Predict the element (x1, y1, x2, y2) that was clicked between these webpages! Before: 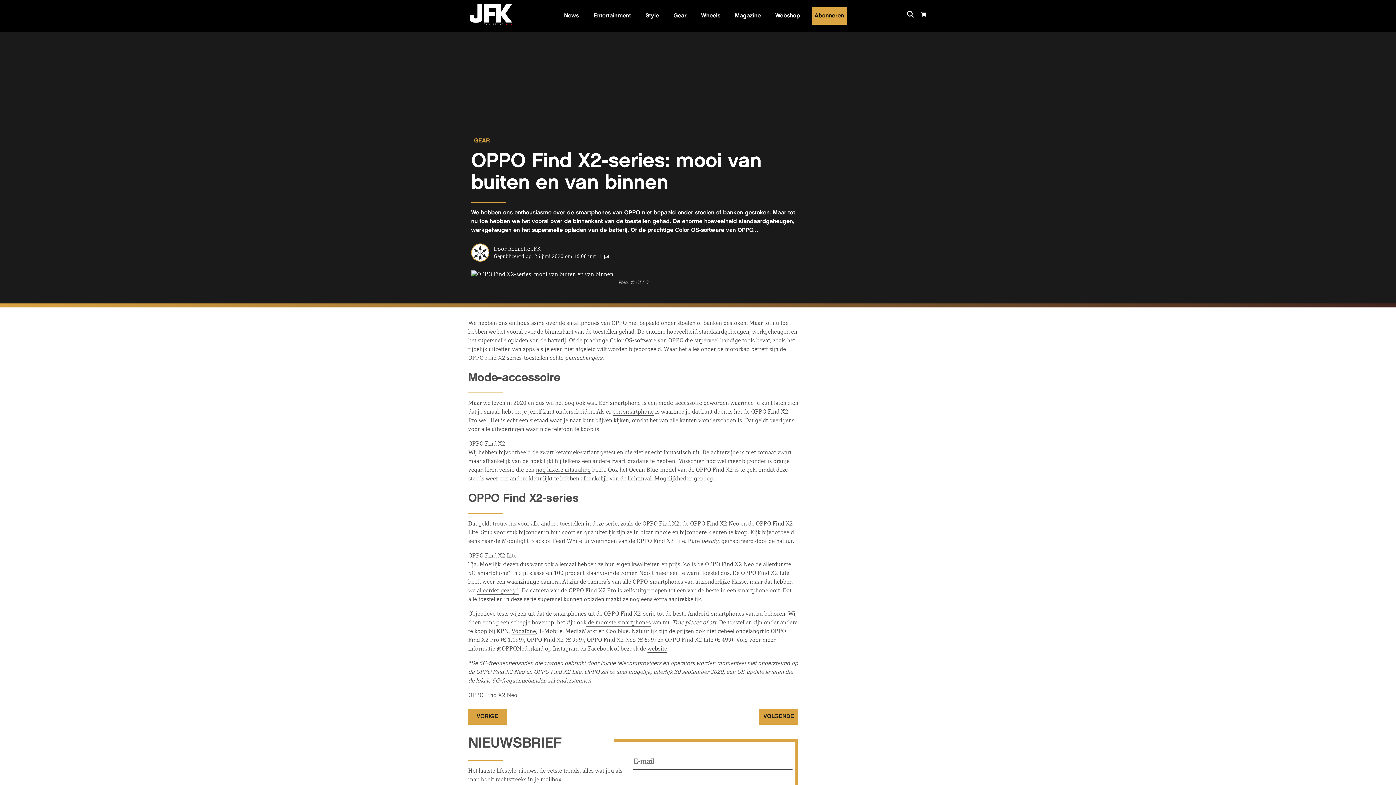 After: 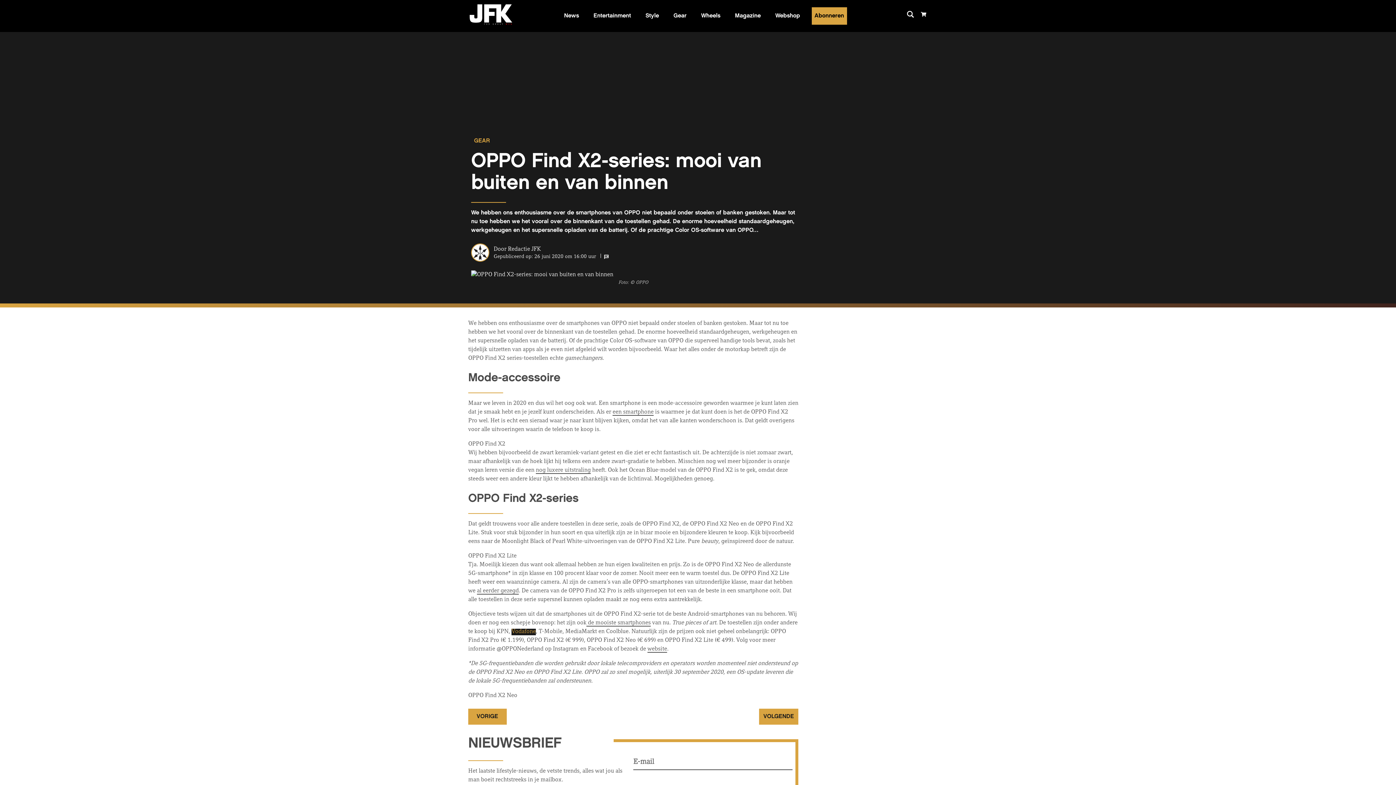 Action: bbox: (511, 629, 536, 635) label: Vodafone